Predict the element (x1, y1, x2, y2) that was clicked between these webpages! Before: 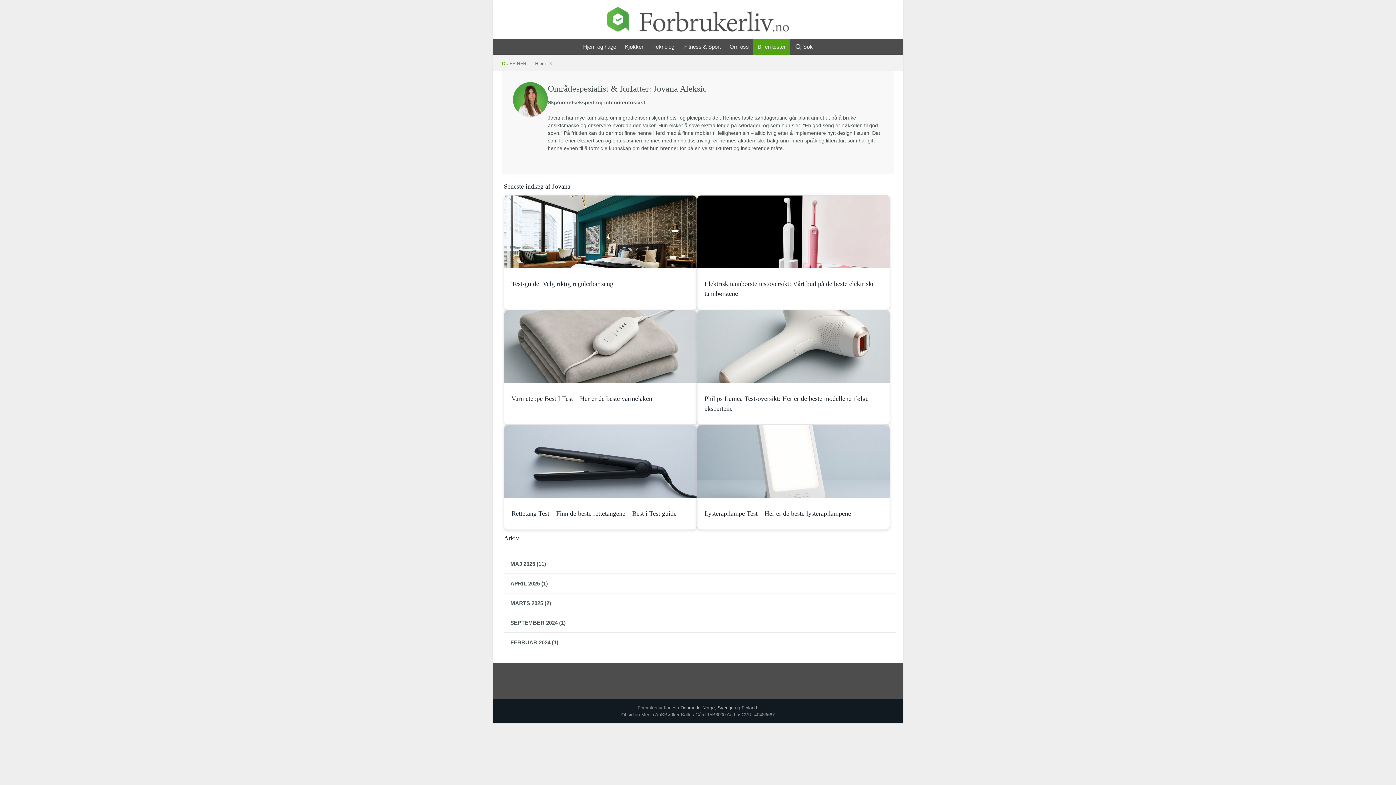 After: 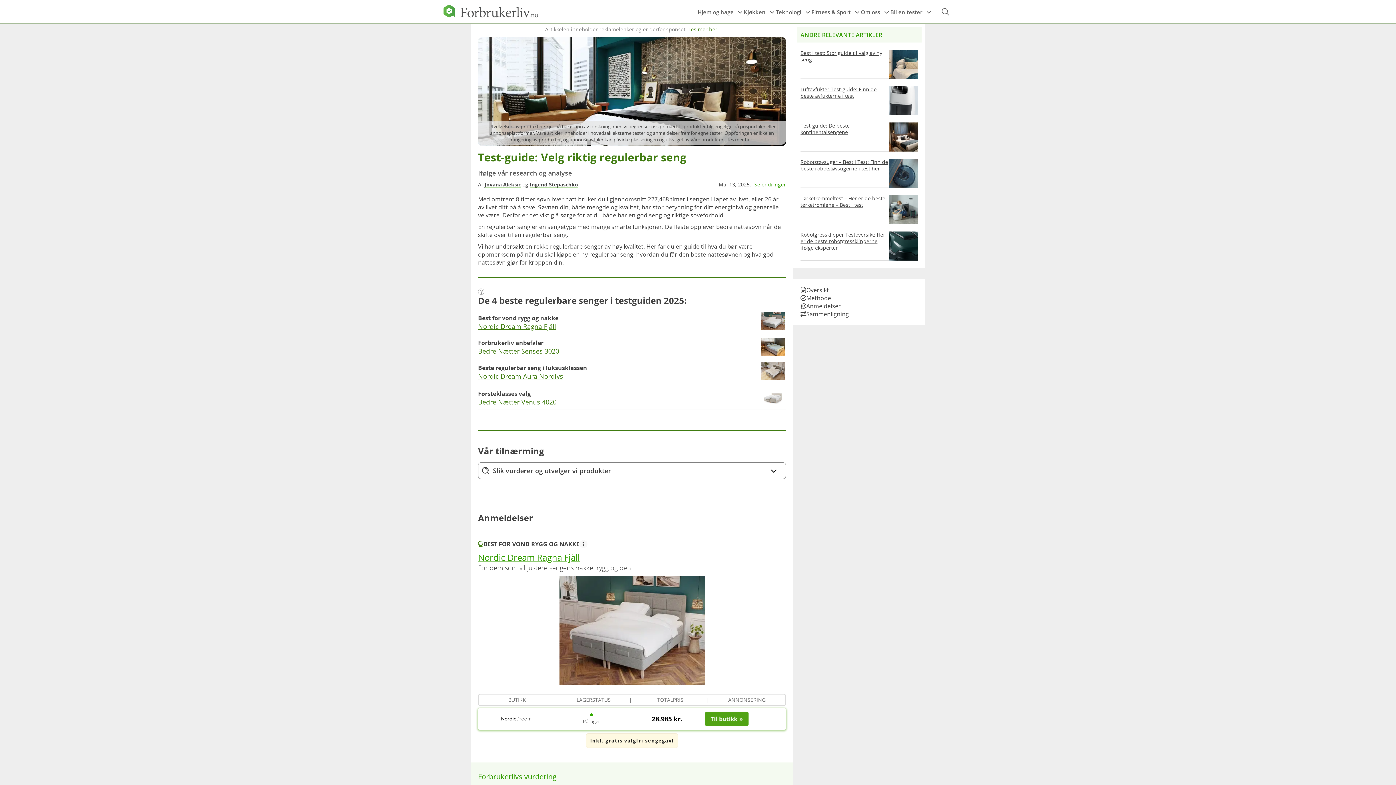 Action: bbox: (511, 280, 613, 287) label: Test-guide: Velg riktig regulerbar seng